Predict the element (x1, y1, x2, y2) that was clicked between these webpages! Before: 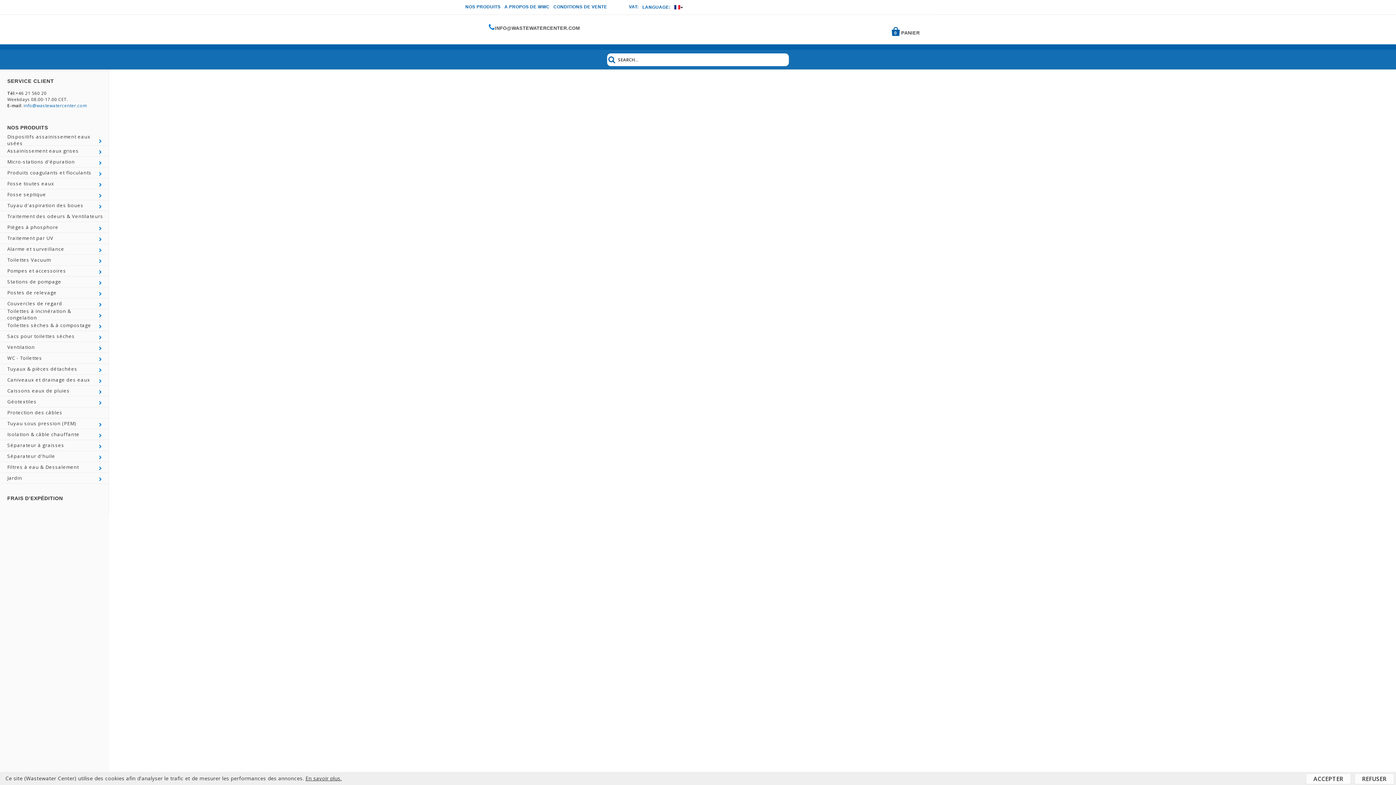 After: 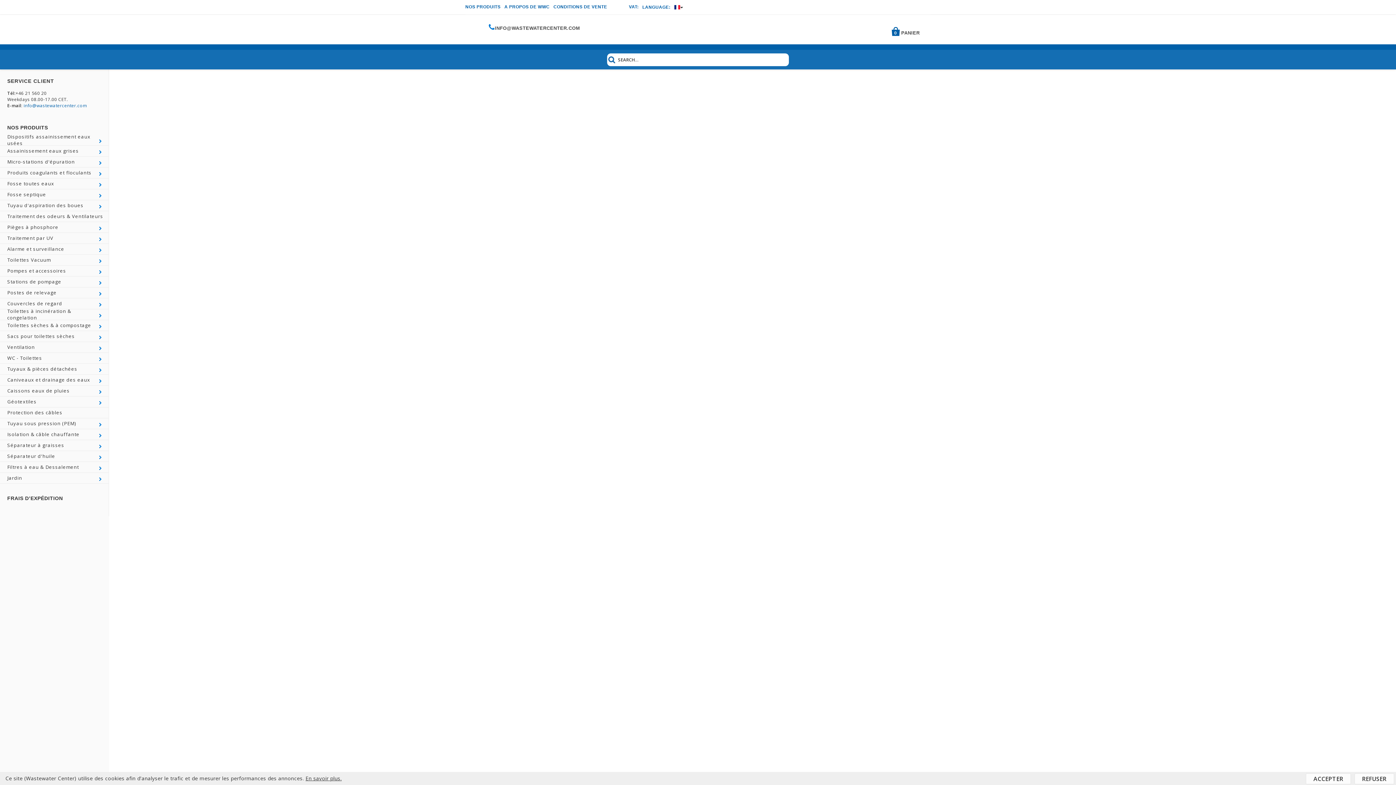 Action: bbox: (130, 80, 1374, 494)